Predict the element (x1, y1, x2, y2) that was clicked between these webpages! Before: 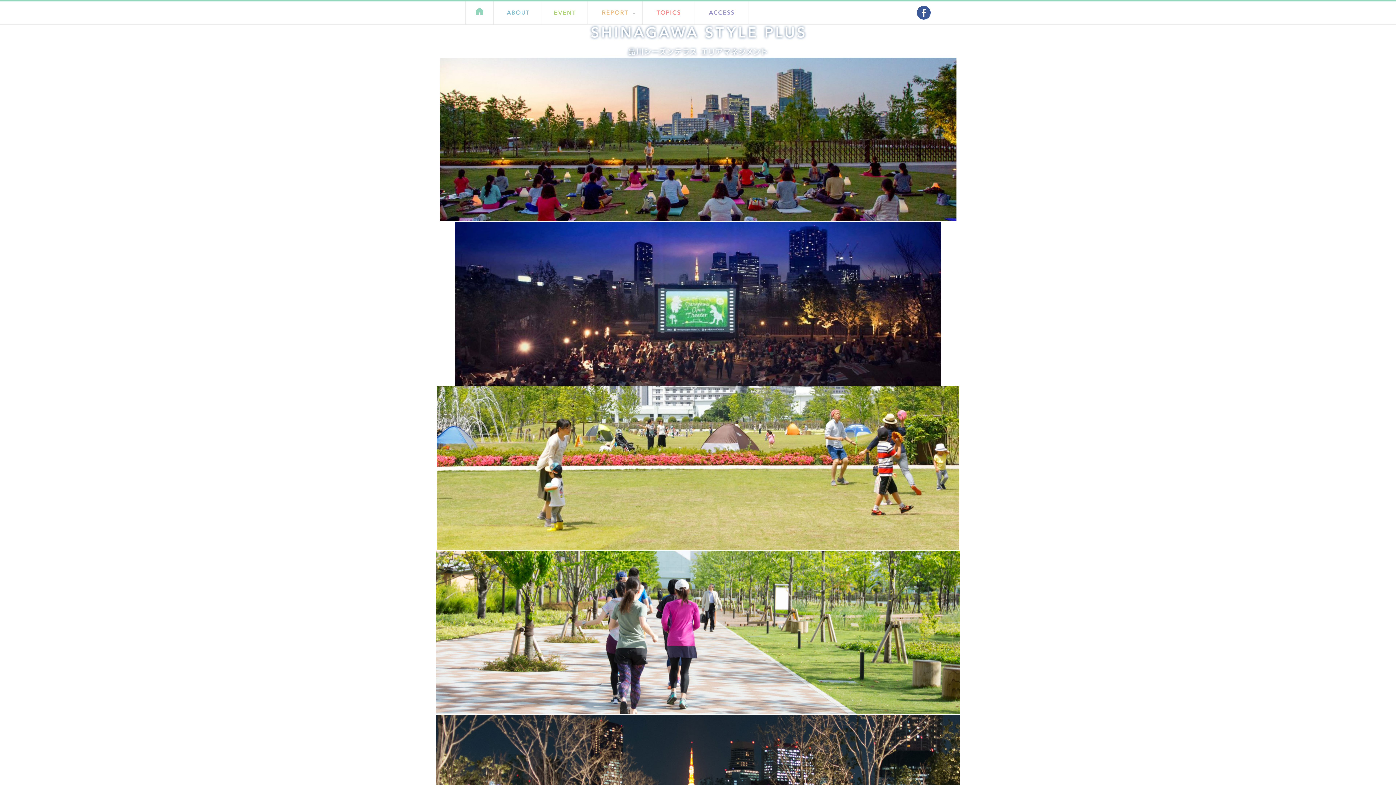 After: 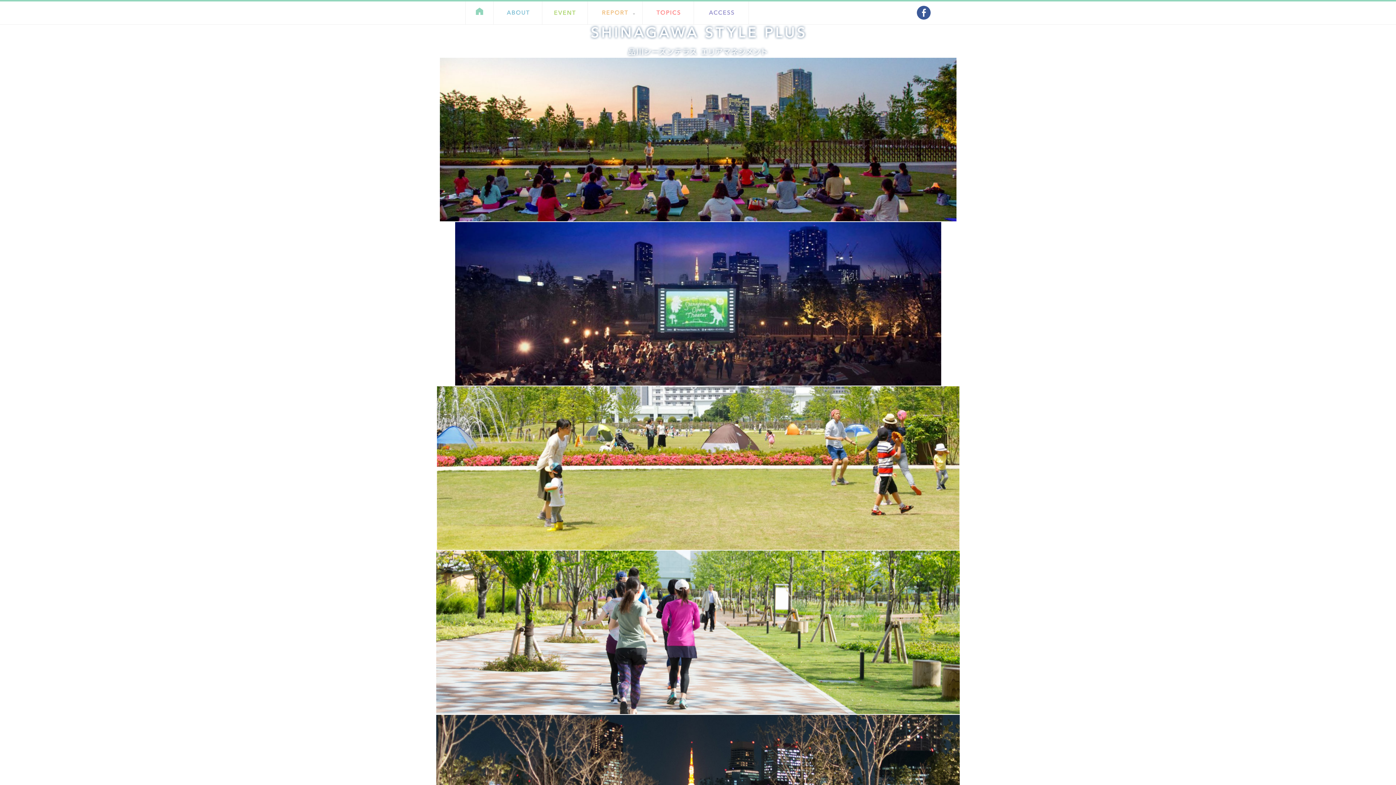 Action: bbox: (917, 5, 930, 20)